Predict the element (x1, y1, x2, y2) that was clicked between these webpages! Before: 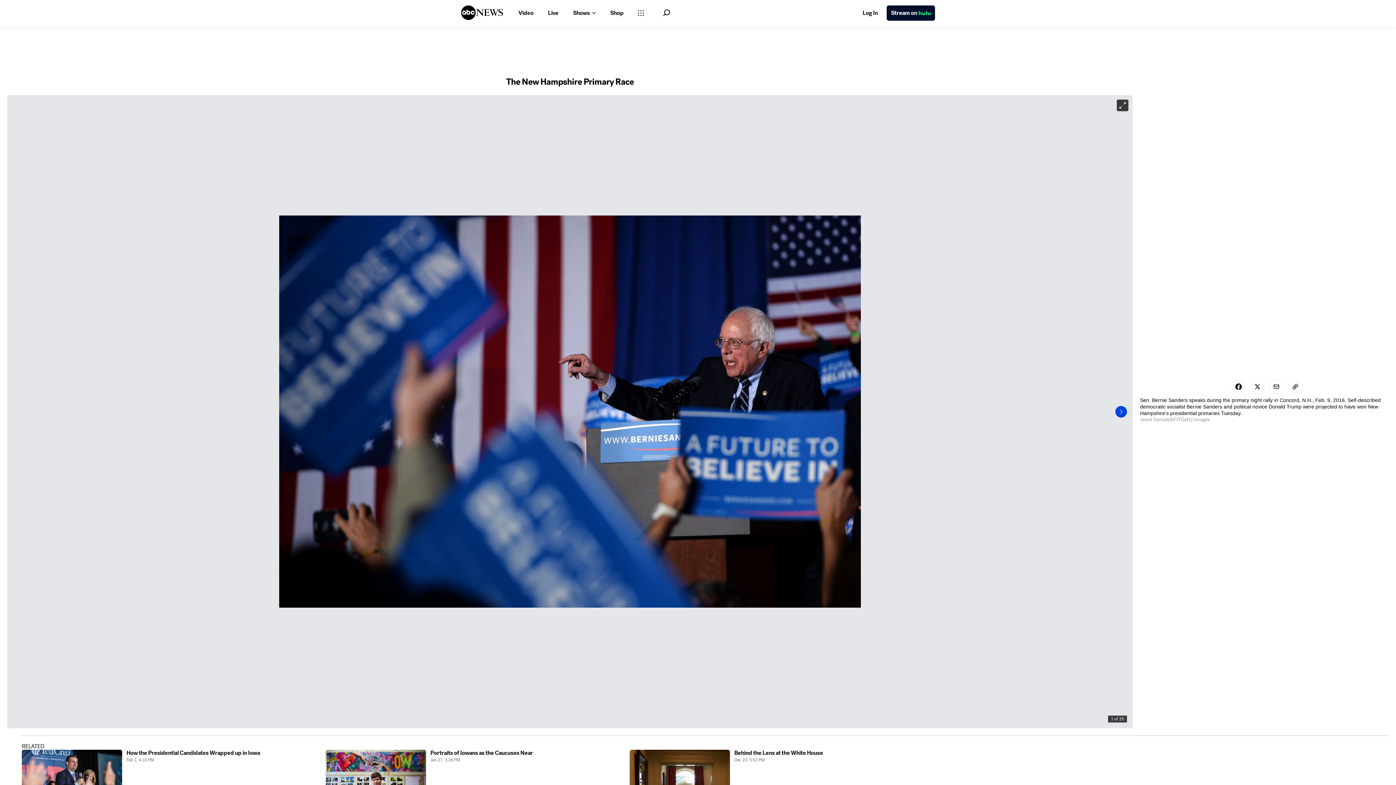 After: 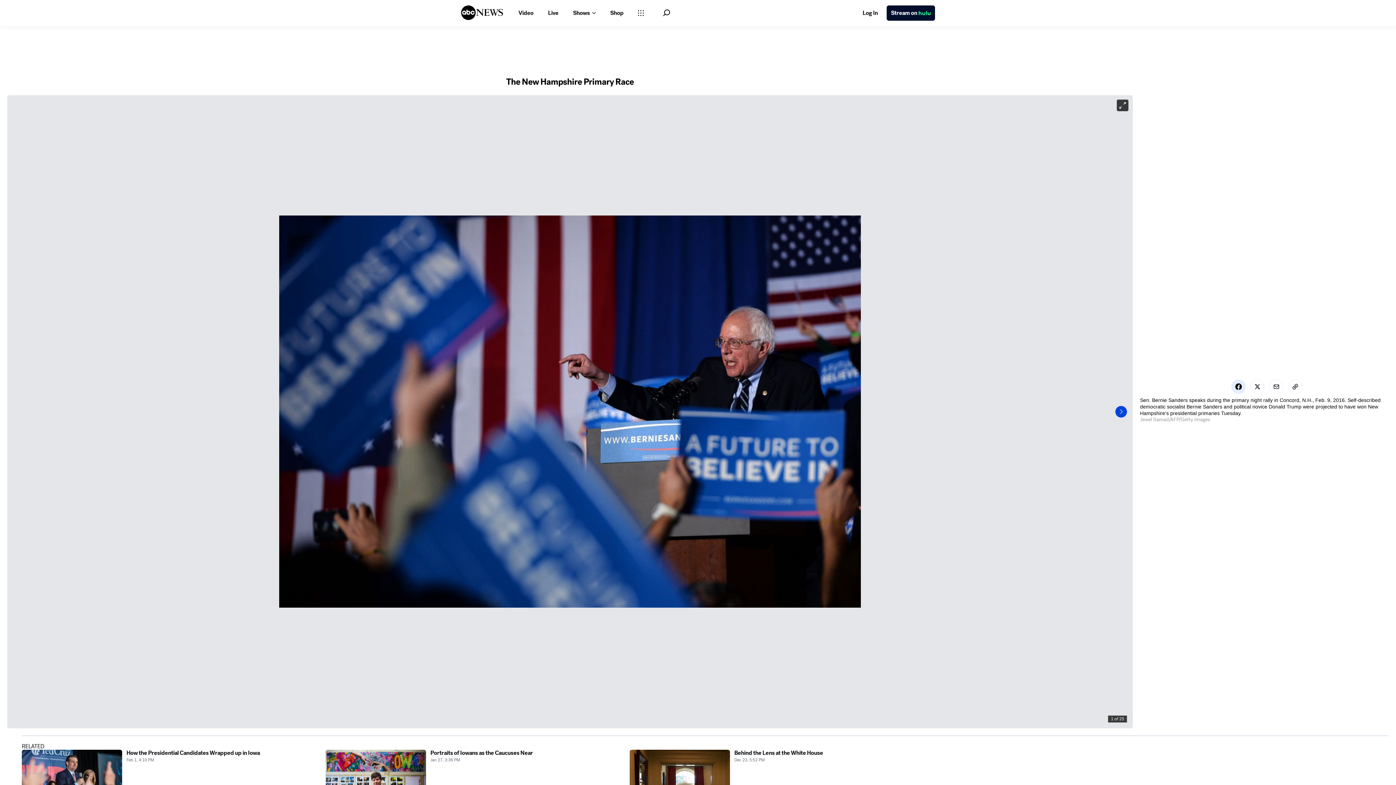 Action: bbox: (1231, 379, 1246, 394) label: Share photoGallery on Facebook